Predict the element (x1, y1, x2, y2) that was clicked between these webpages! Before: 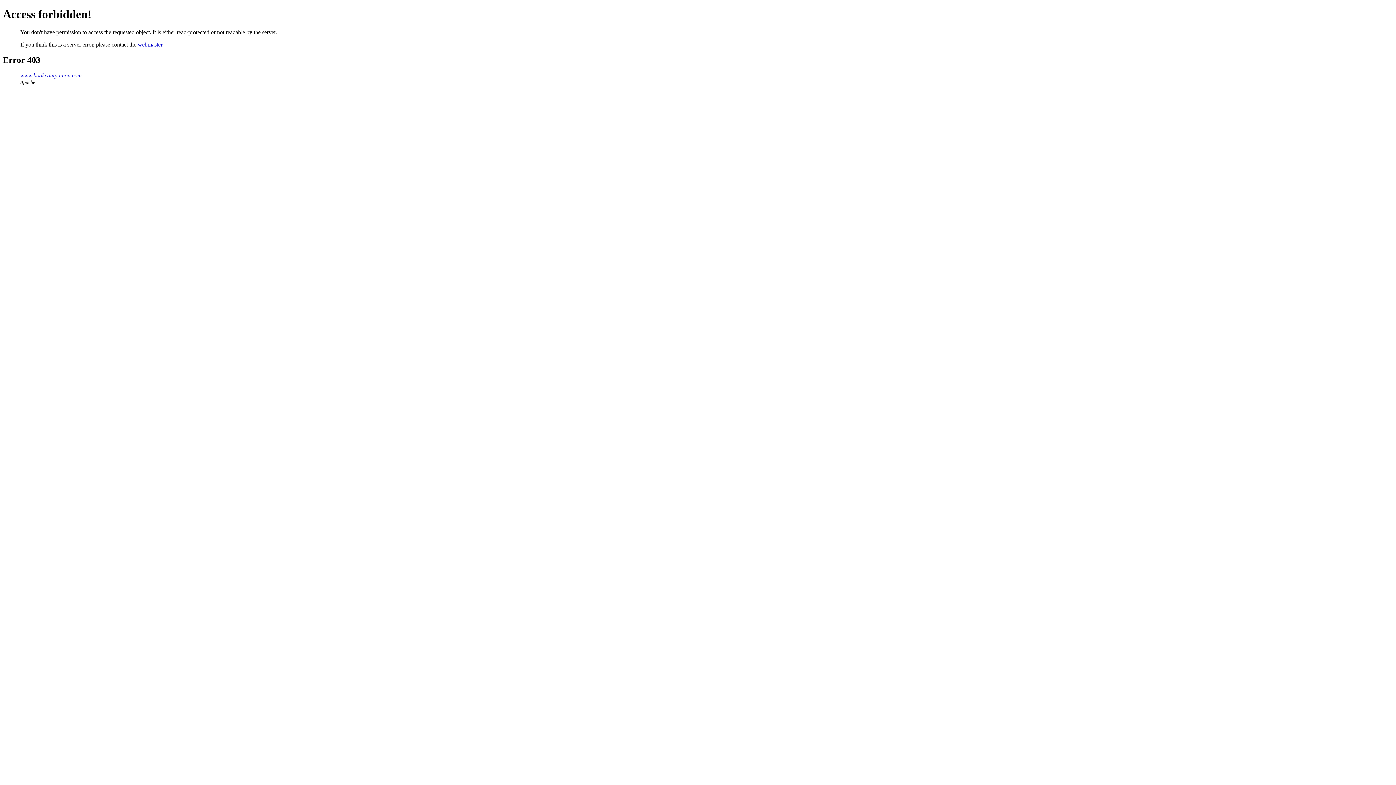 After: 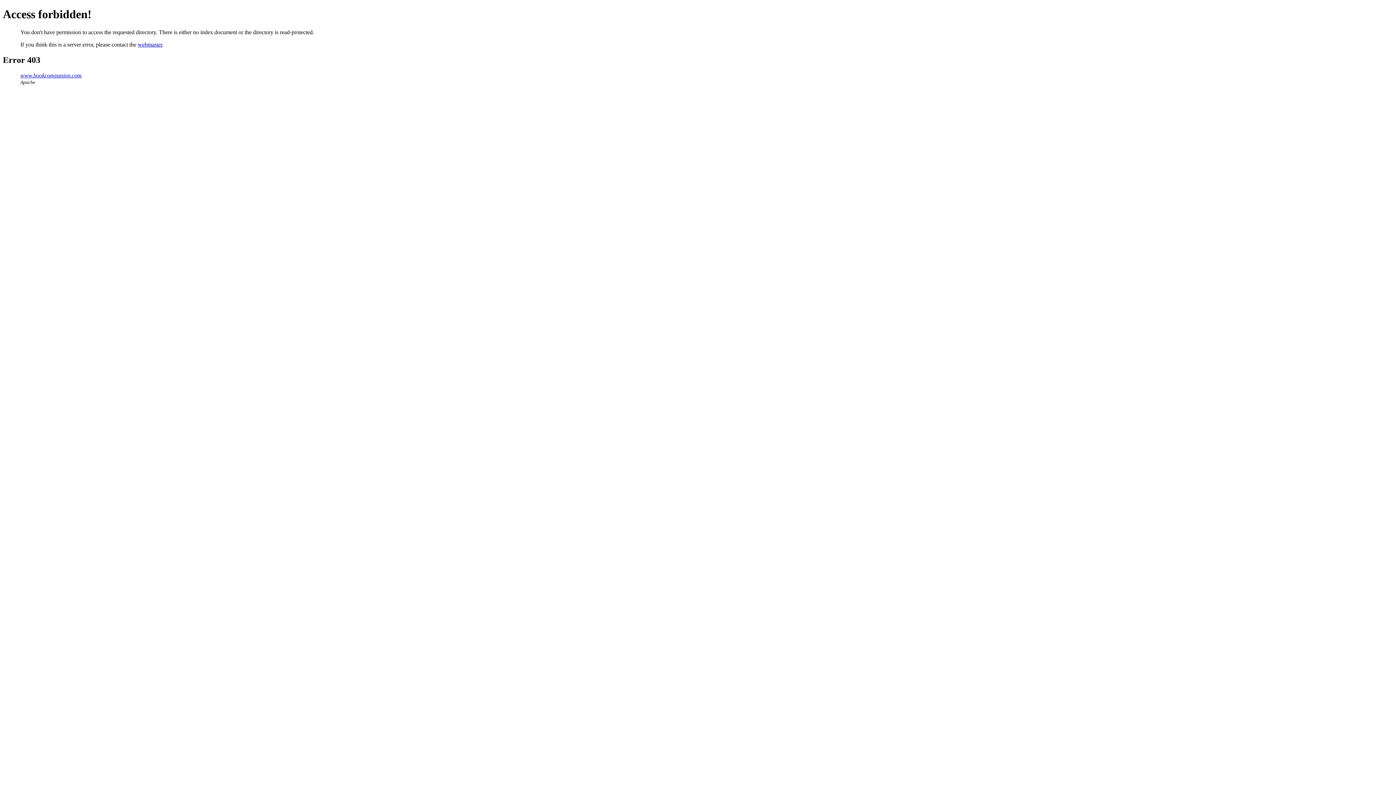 Action: label: www.bookcompanion.com bbox: (20, 72, 81, 78)